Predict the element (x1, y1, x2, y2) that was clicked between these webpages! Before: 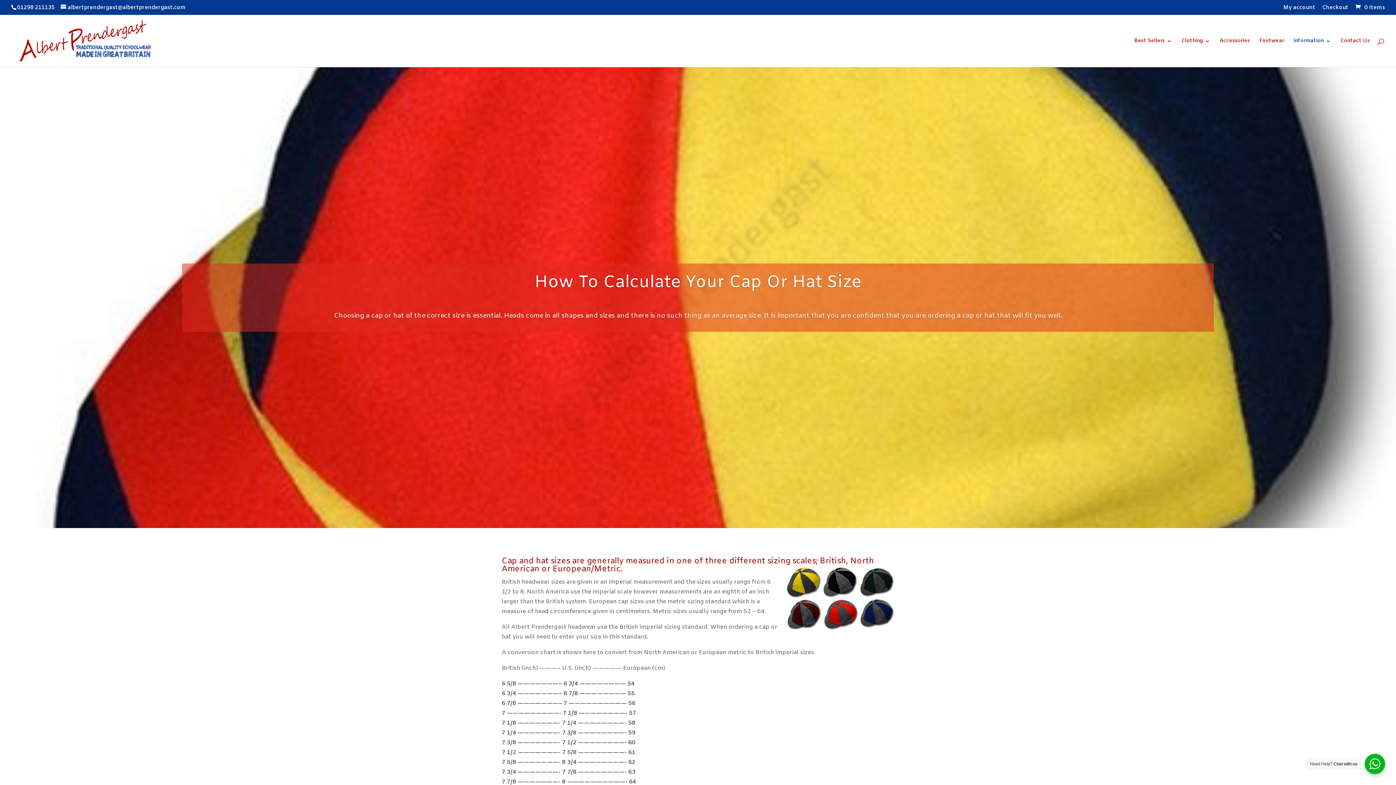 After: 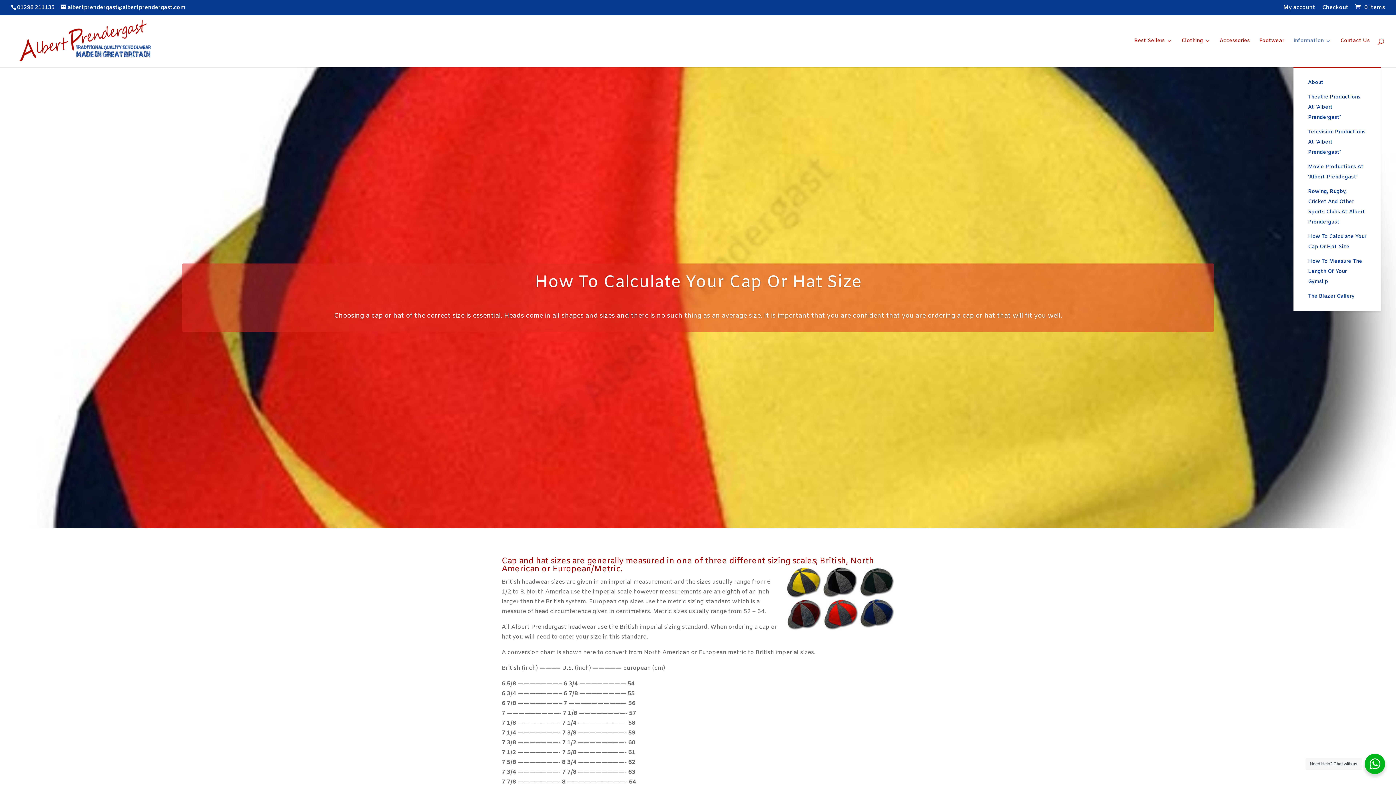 Action: bbox: (1293, 38, 1331, 67) label: Information